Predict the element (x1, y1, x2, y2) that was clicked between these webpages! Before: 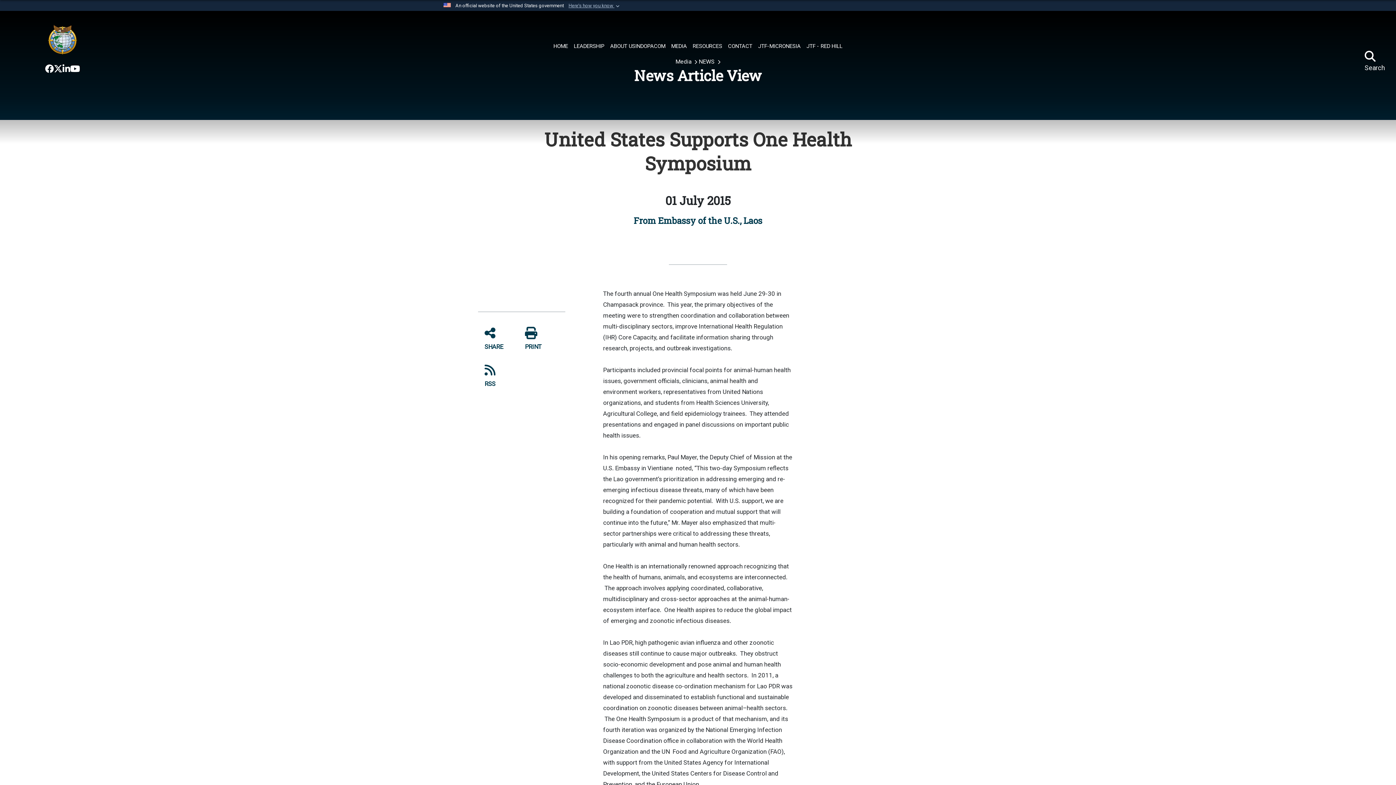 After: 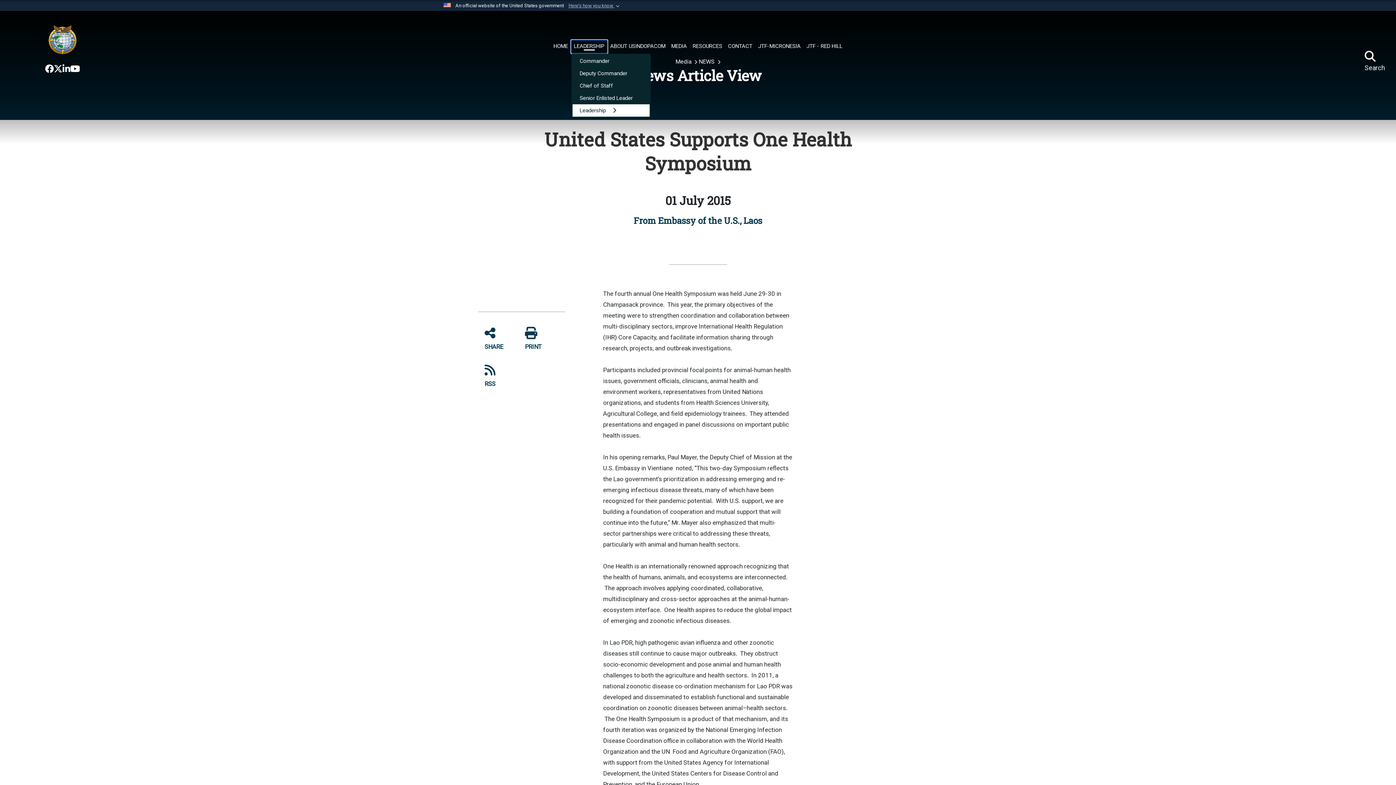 Action: label: LEADERSHIP bbox: (571, 40, 607, 53)